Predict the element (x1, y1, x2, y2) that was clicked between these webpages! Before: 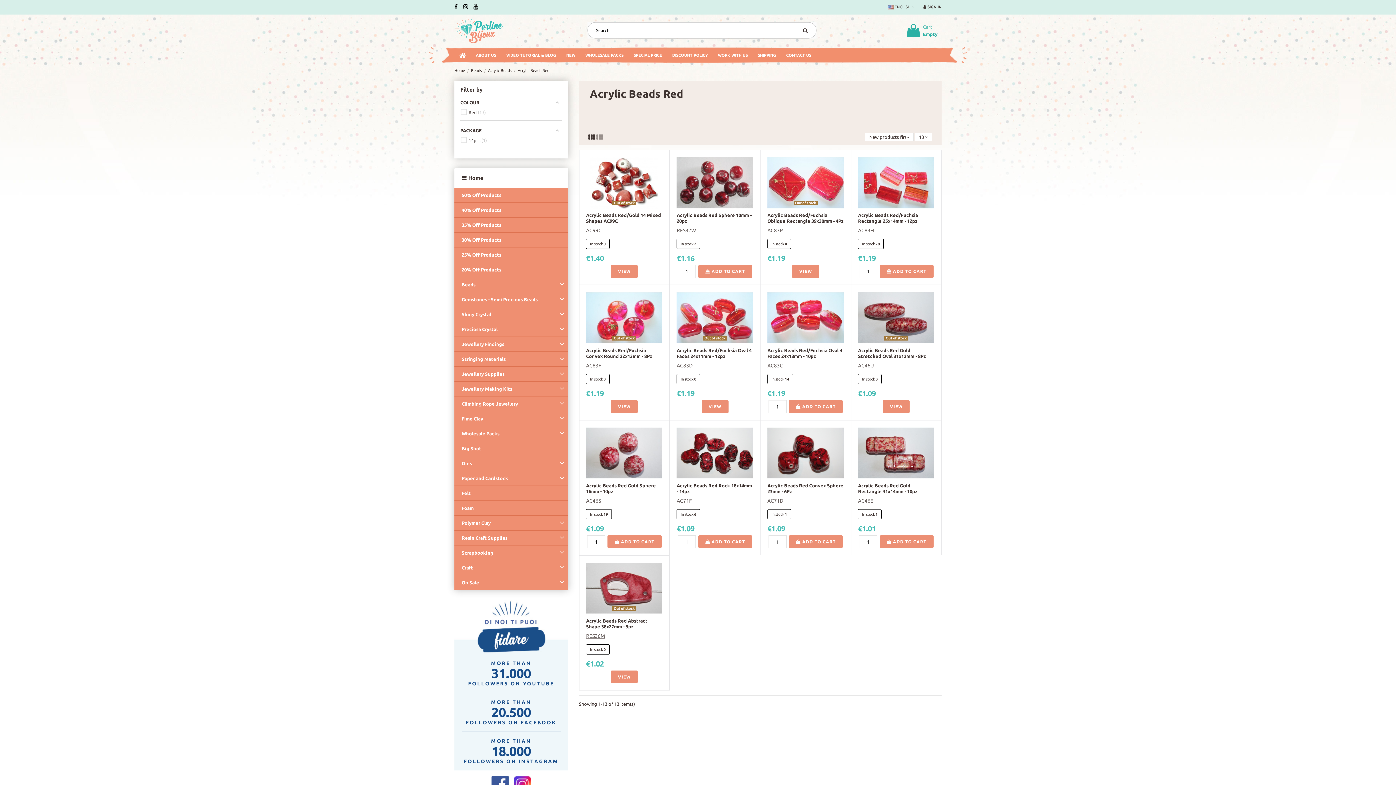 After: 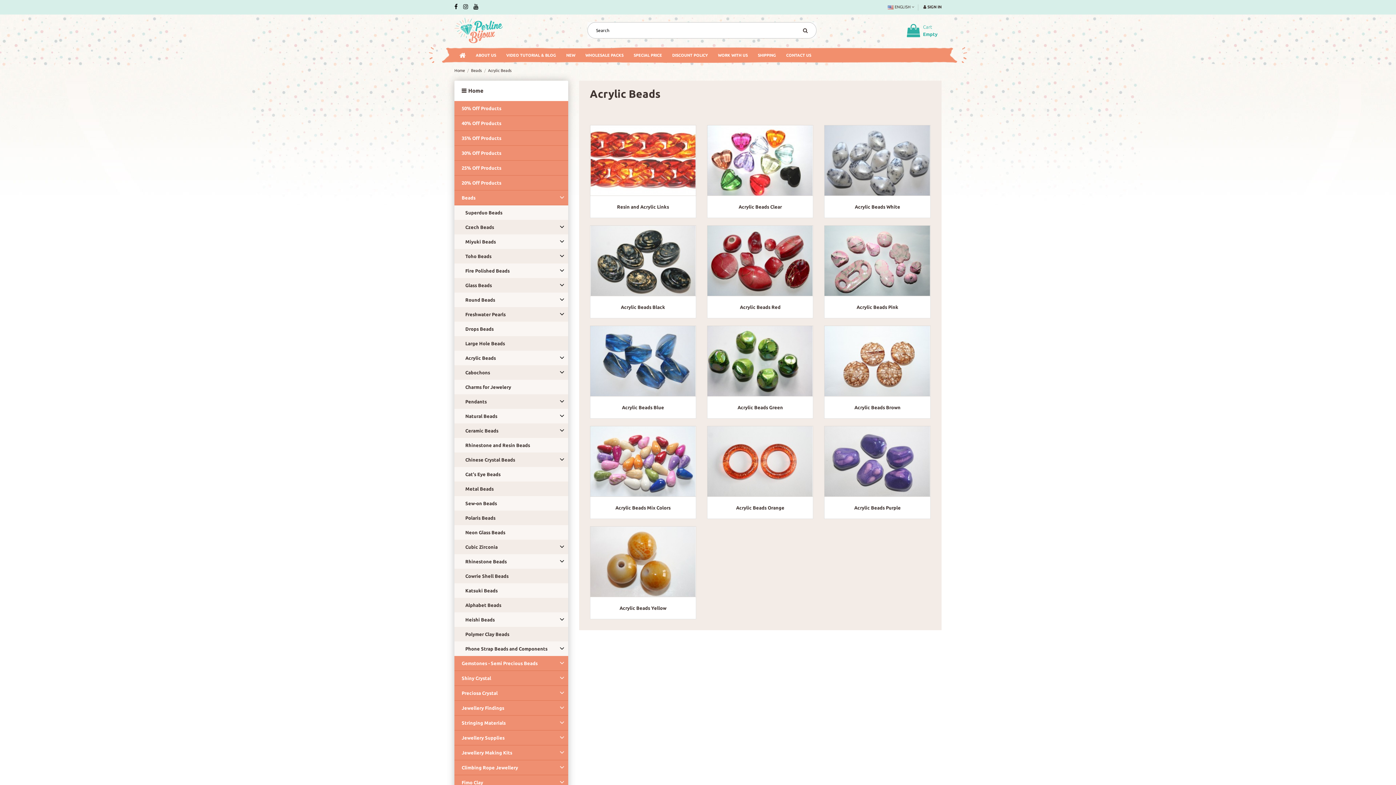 Action: bbox: (488, 68, 512, 72) label: Acrylic Beads 